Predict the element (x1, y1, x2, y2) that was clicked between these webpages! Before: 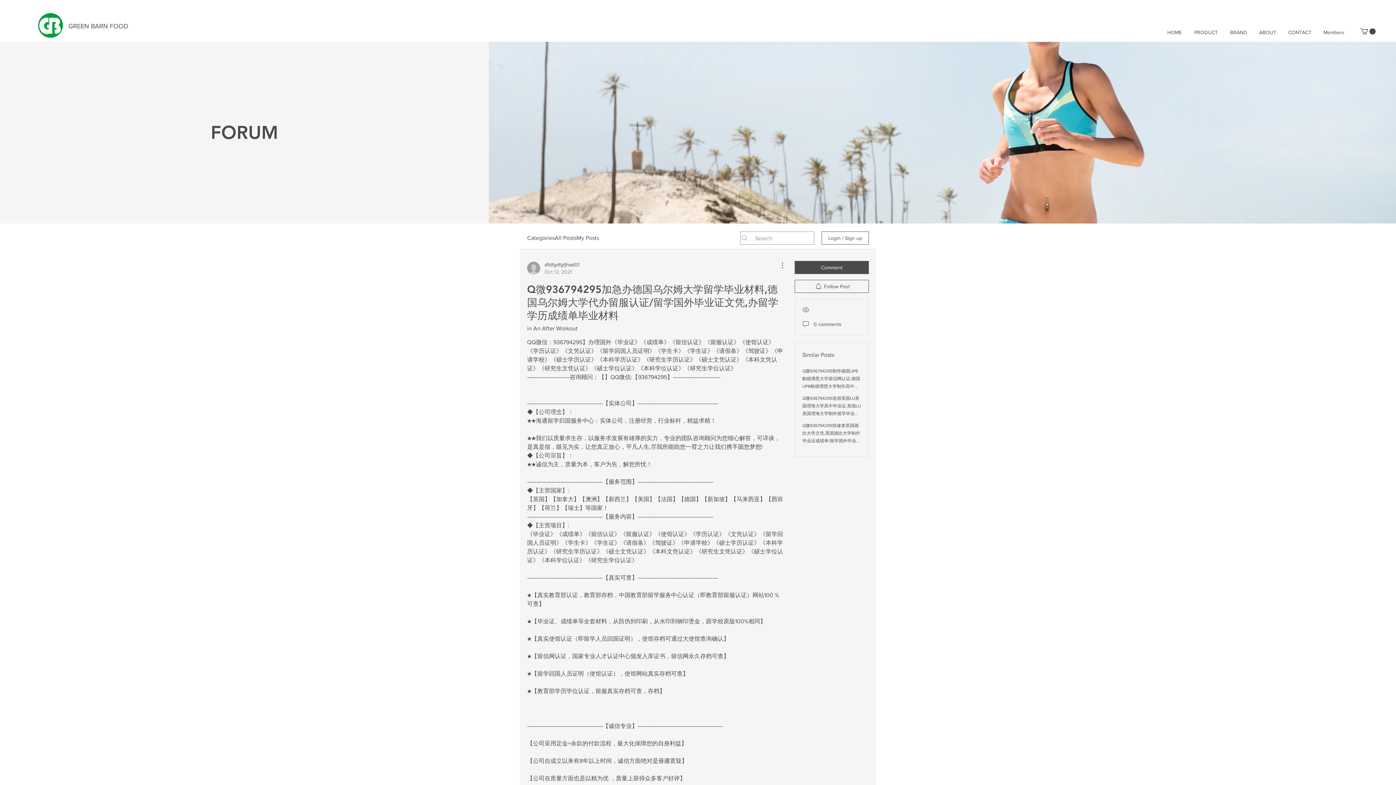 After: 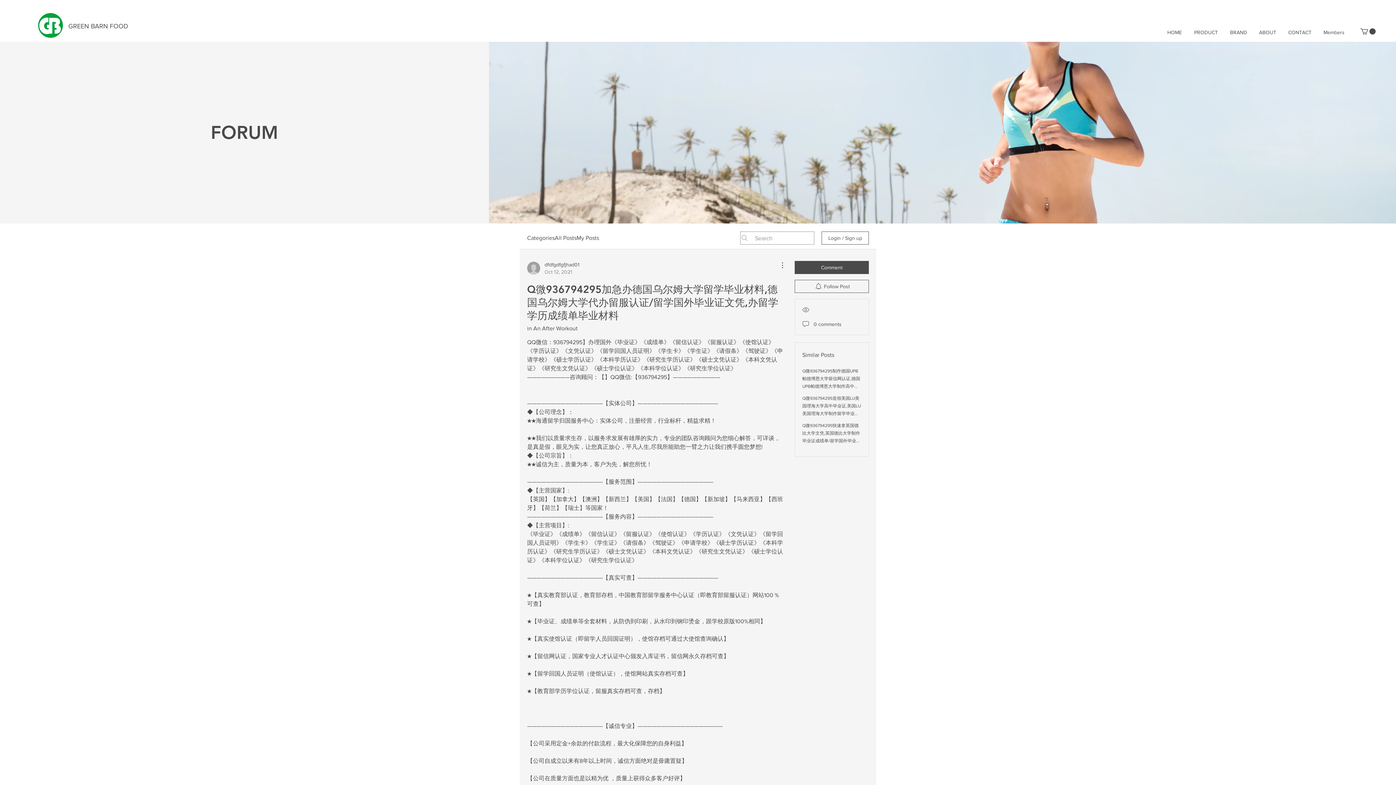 Action: bbox: (1360, 28, 1376, 34)